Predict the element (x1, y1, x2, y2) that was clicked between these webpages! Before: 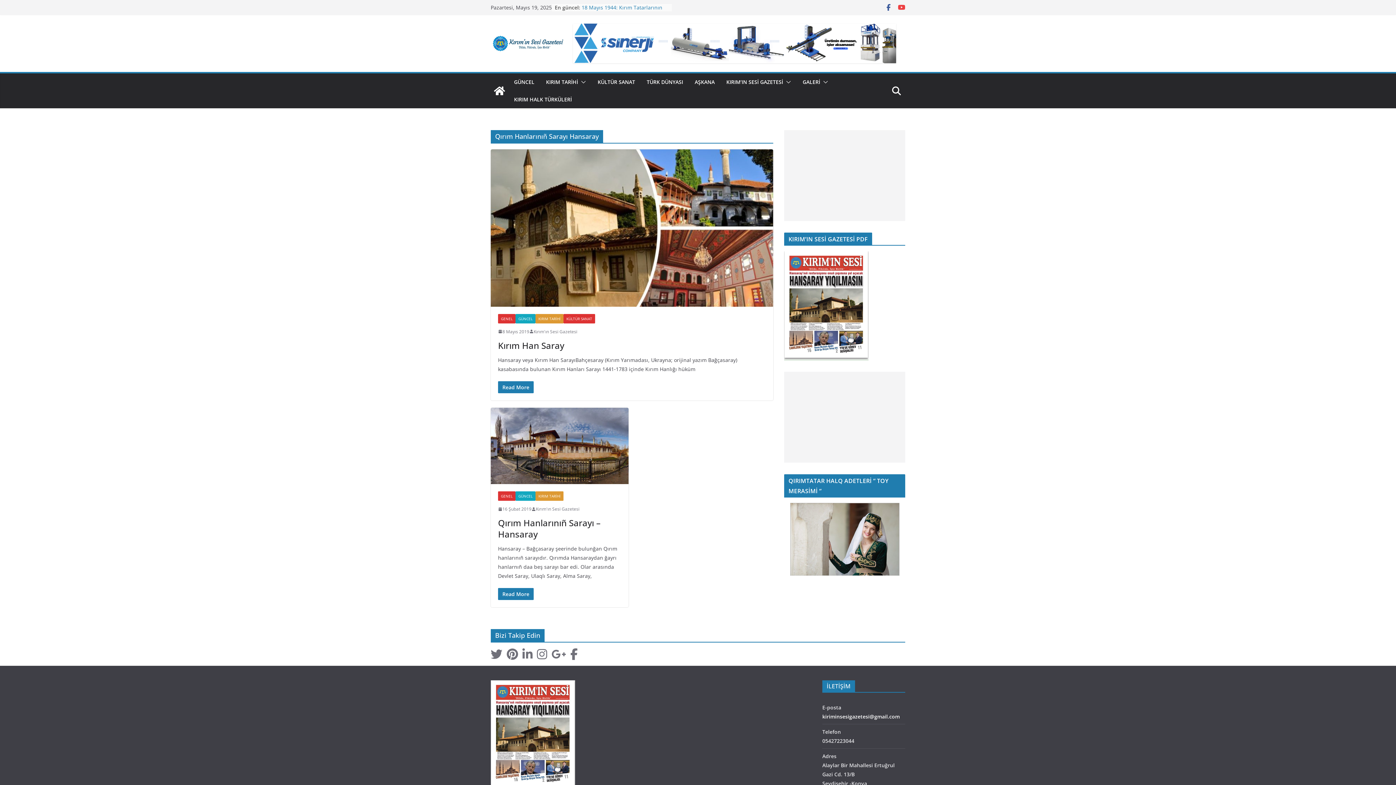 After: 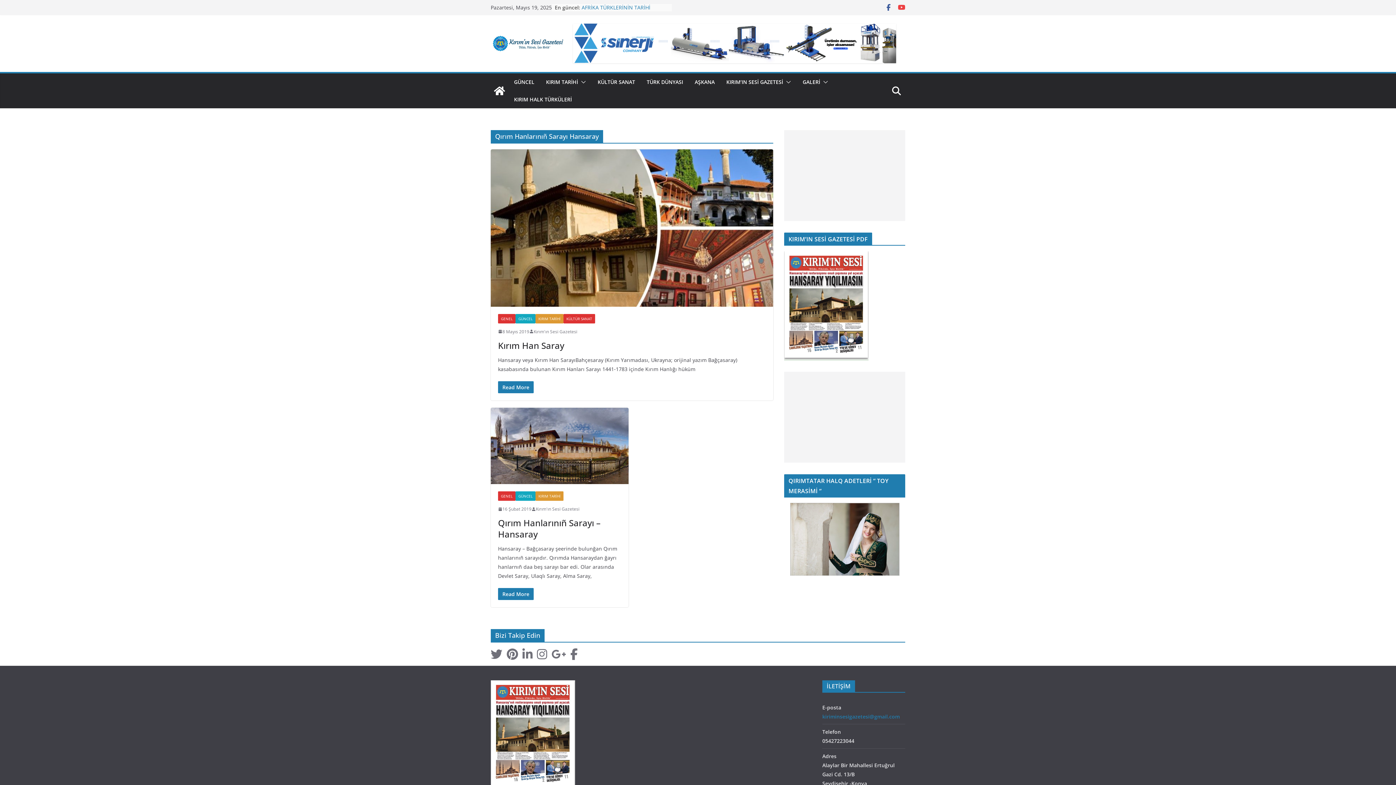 Action: bbox: (822, 713, 900, 720) label: kiriminsesigazetesi@gmail.com